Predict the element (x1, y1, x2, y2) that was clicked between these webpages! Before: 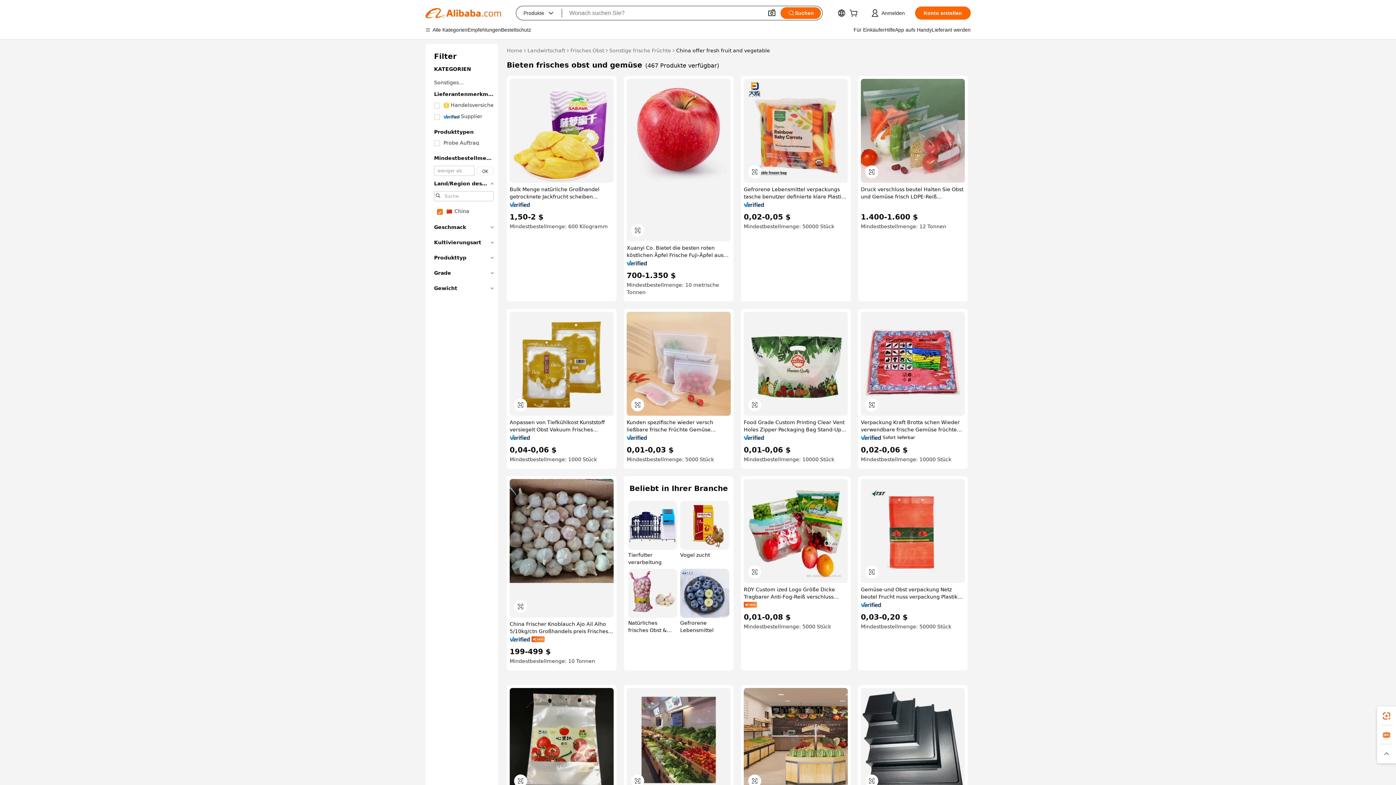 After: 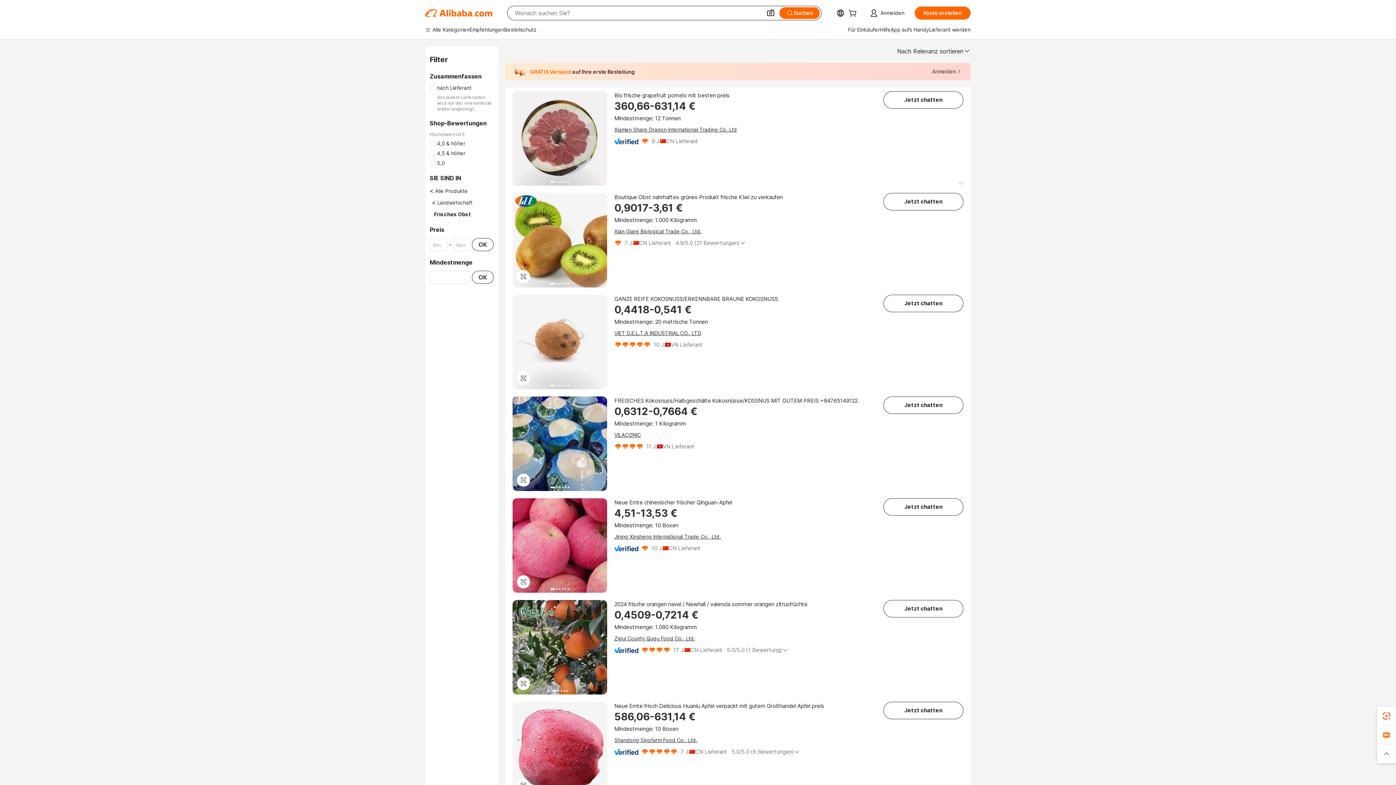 Action: label: Frisches Obst bbox: (570, 46, 604, 54)